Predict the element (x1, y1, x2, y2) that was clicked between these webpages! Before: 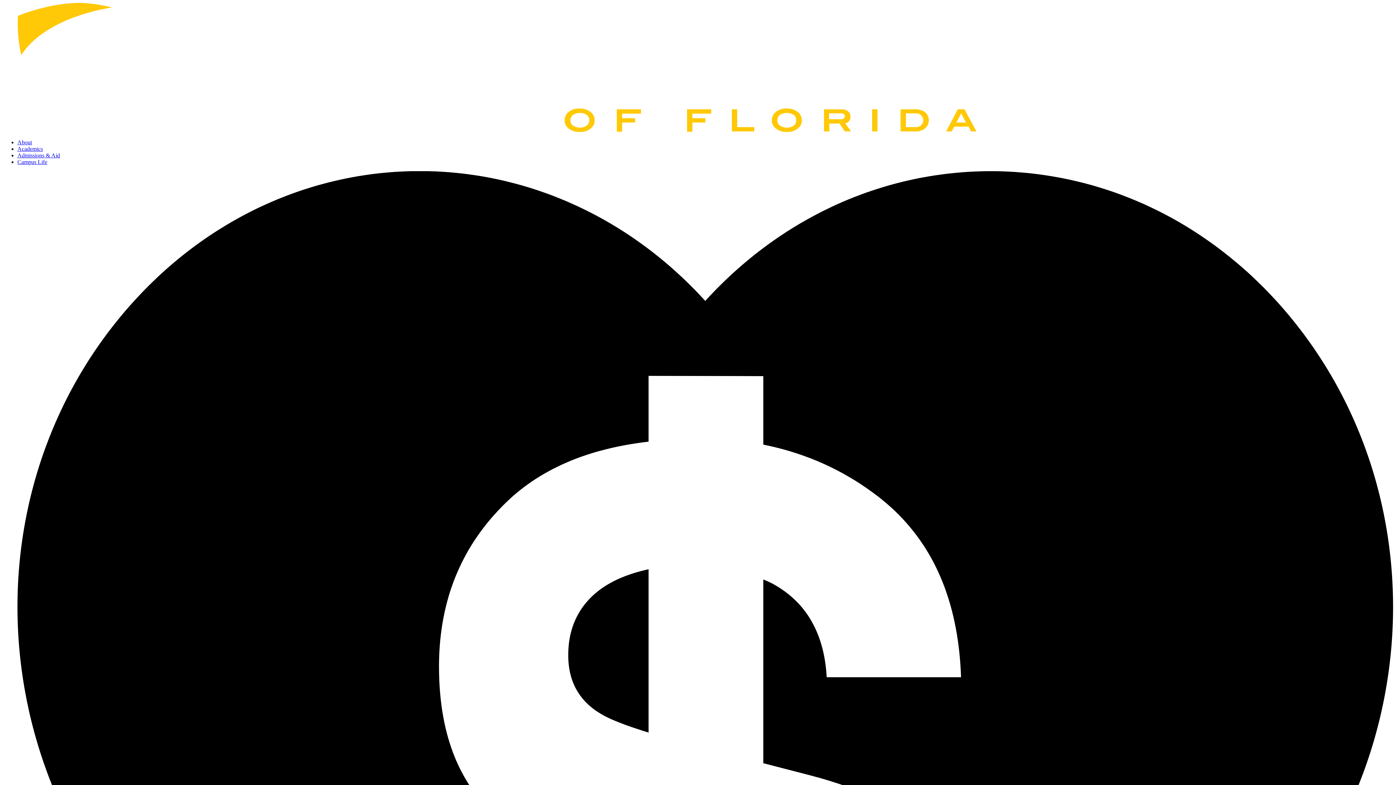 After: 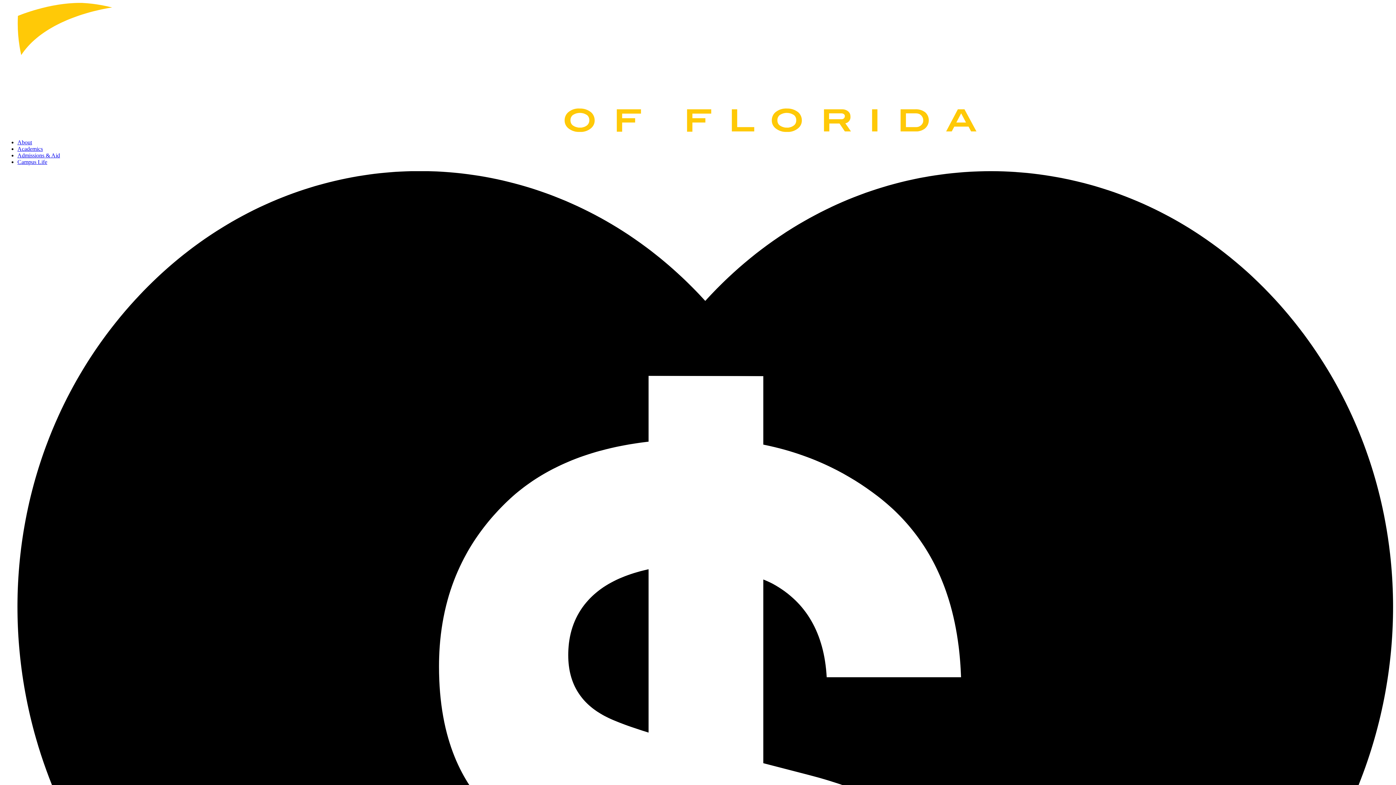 Action: bbox: (17, 139, 32, 145) label: About